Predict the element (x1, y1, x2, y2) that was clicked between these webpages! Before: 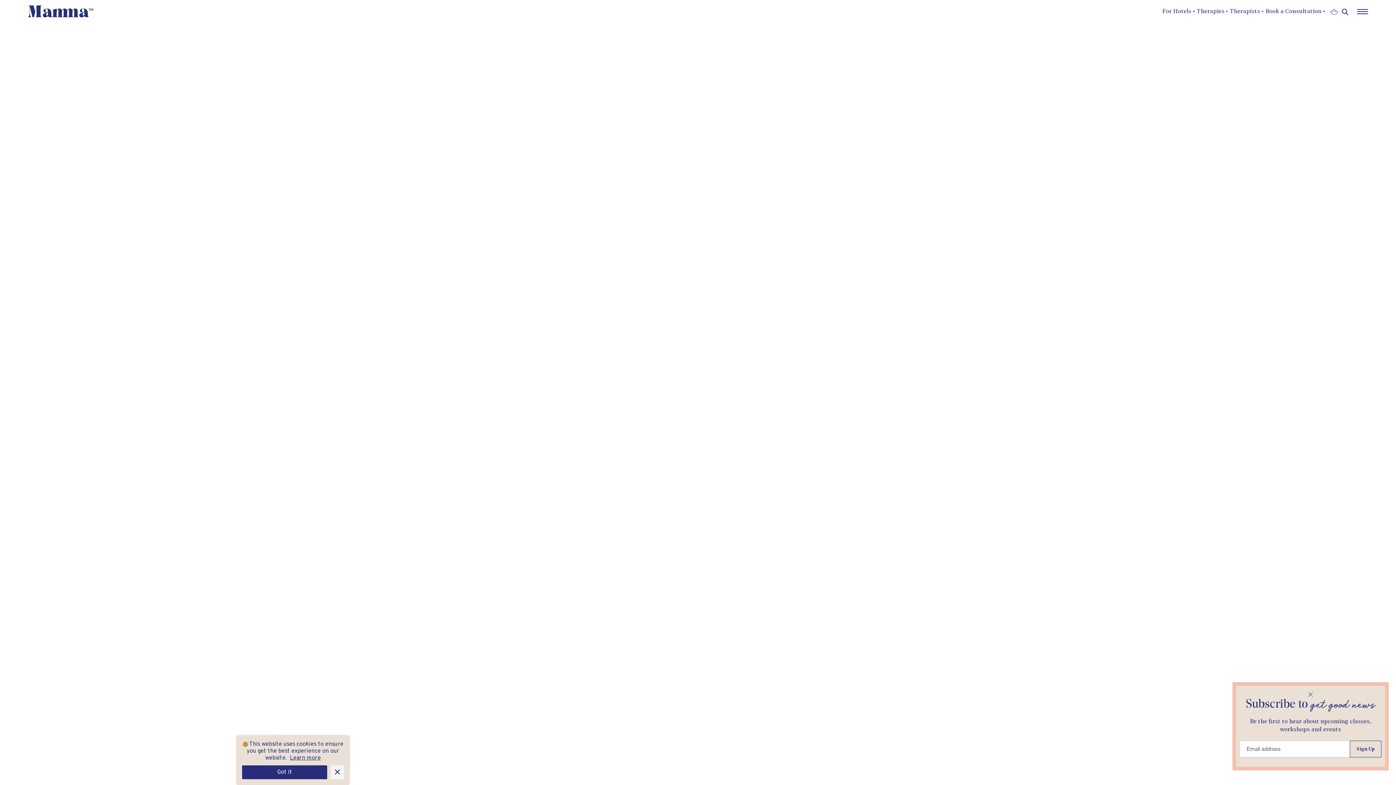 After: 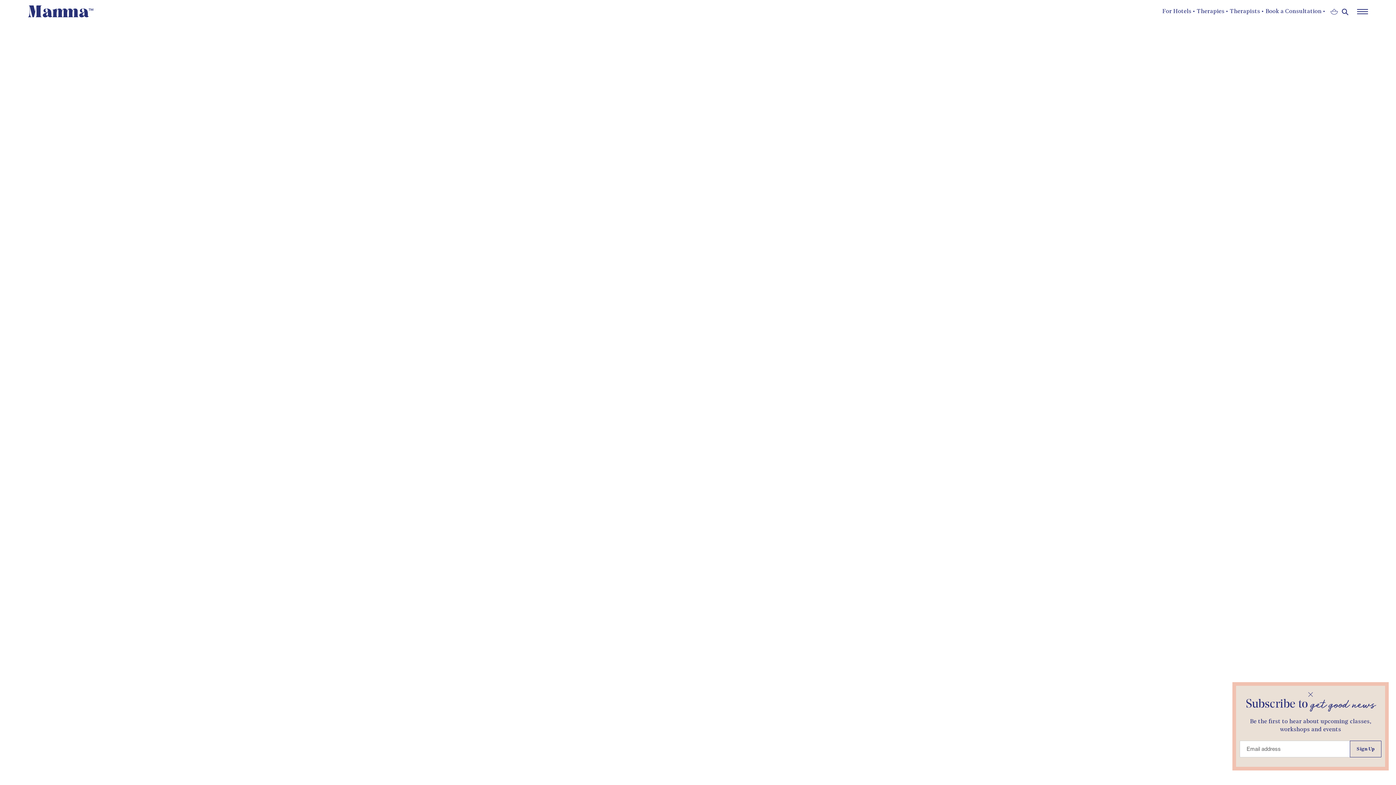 Action: bbox: (128, 765, 213, 779) label: Got it